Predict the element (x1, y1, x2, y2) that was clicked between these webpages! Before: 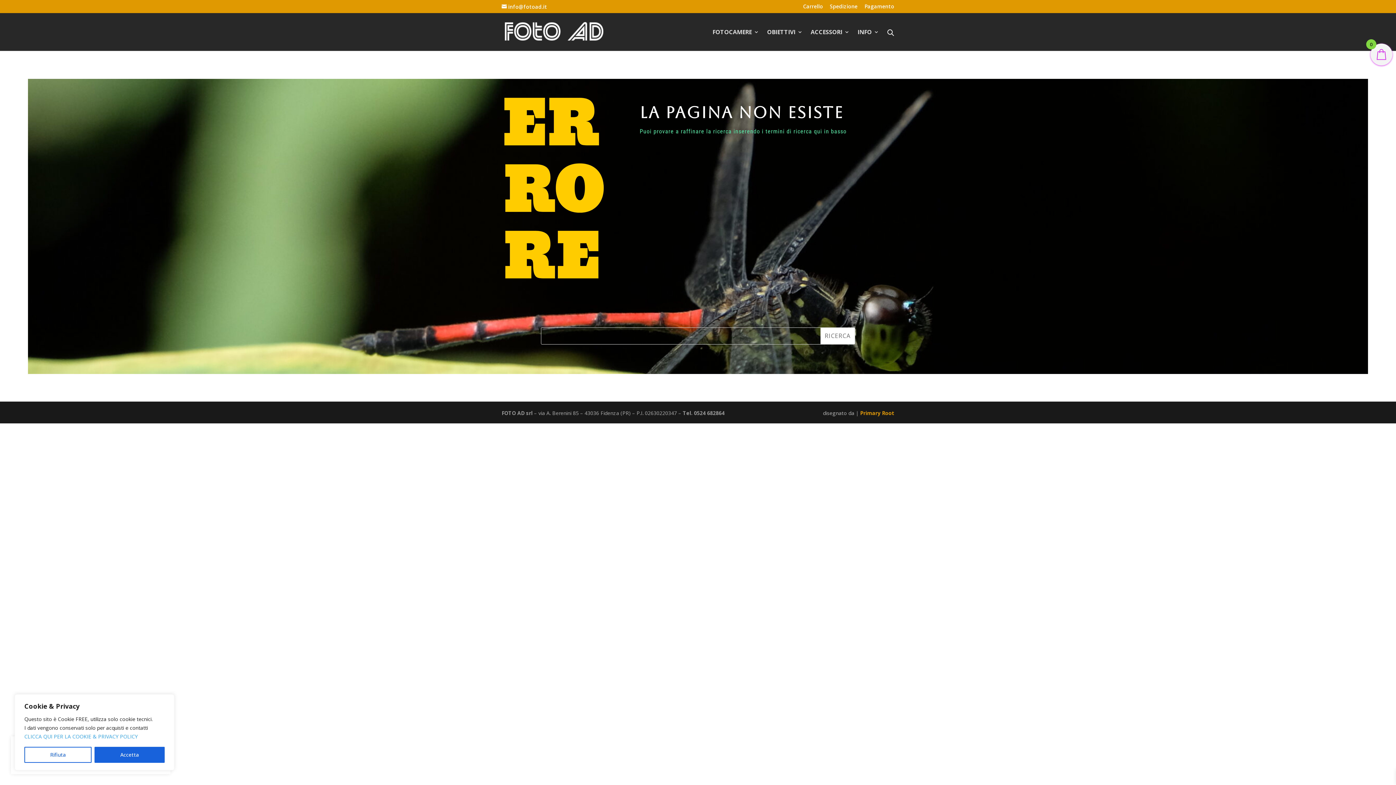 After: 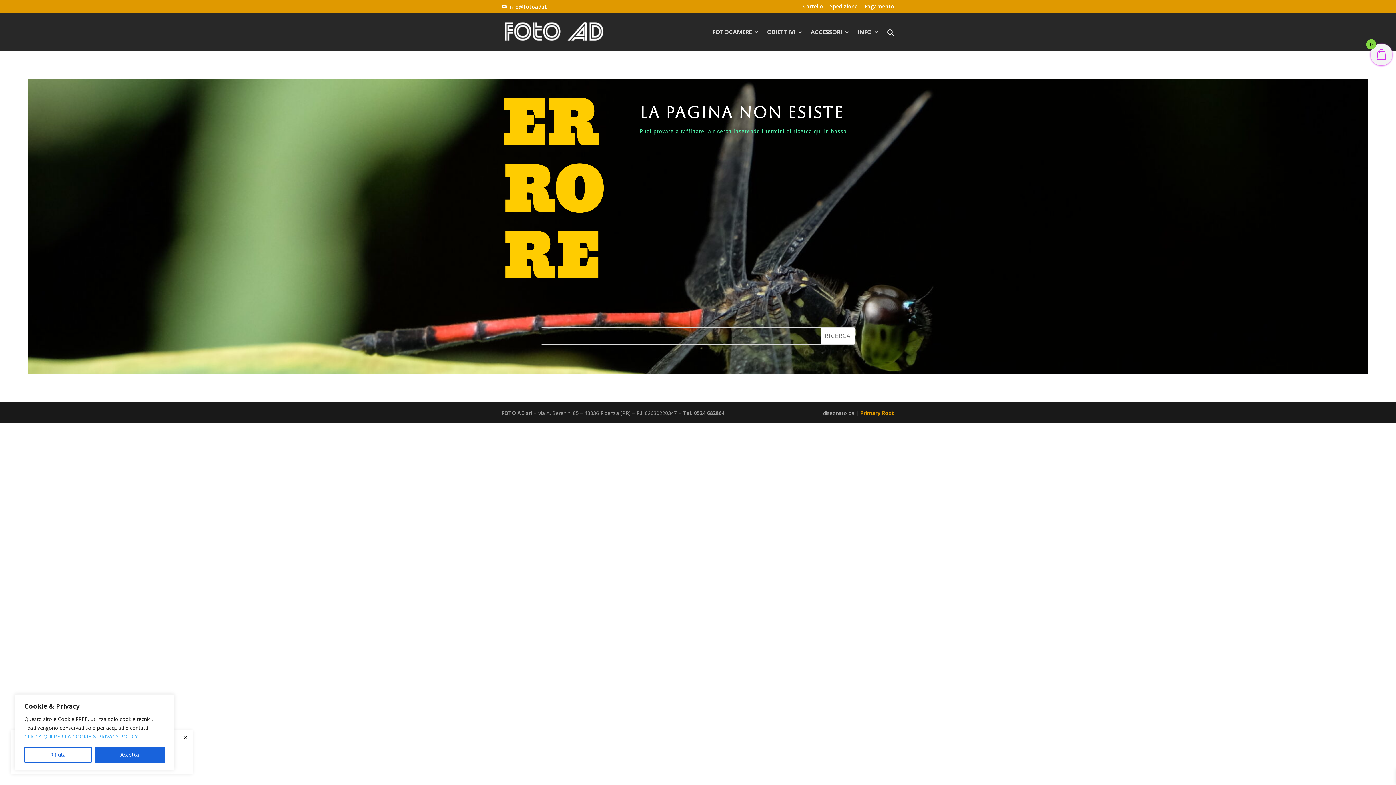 Action: label: Primary Root bbox: (860, 409, 894, 416)